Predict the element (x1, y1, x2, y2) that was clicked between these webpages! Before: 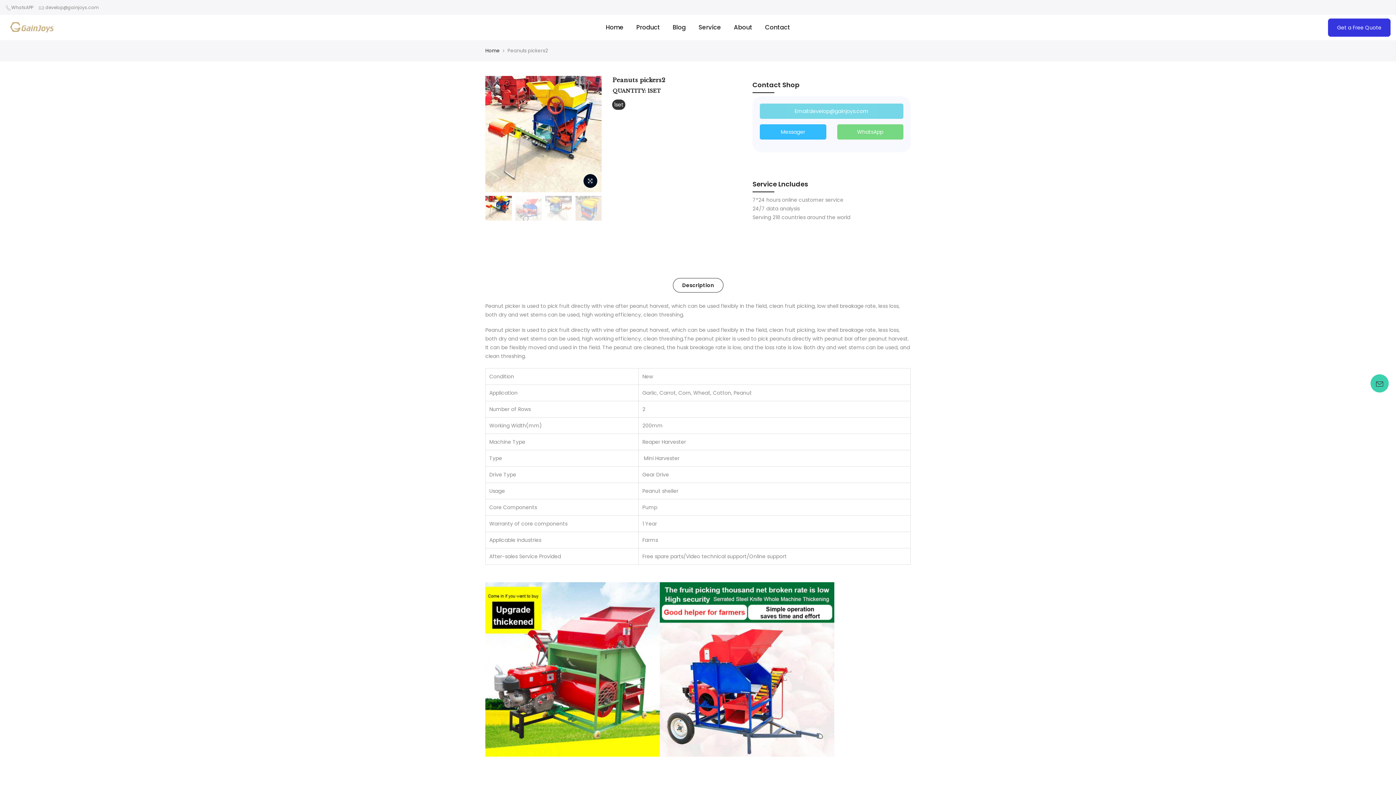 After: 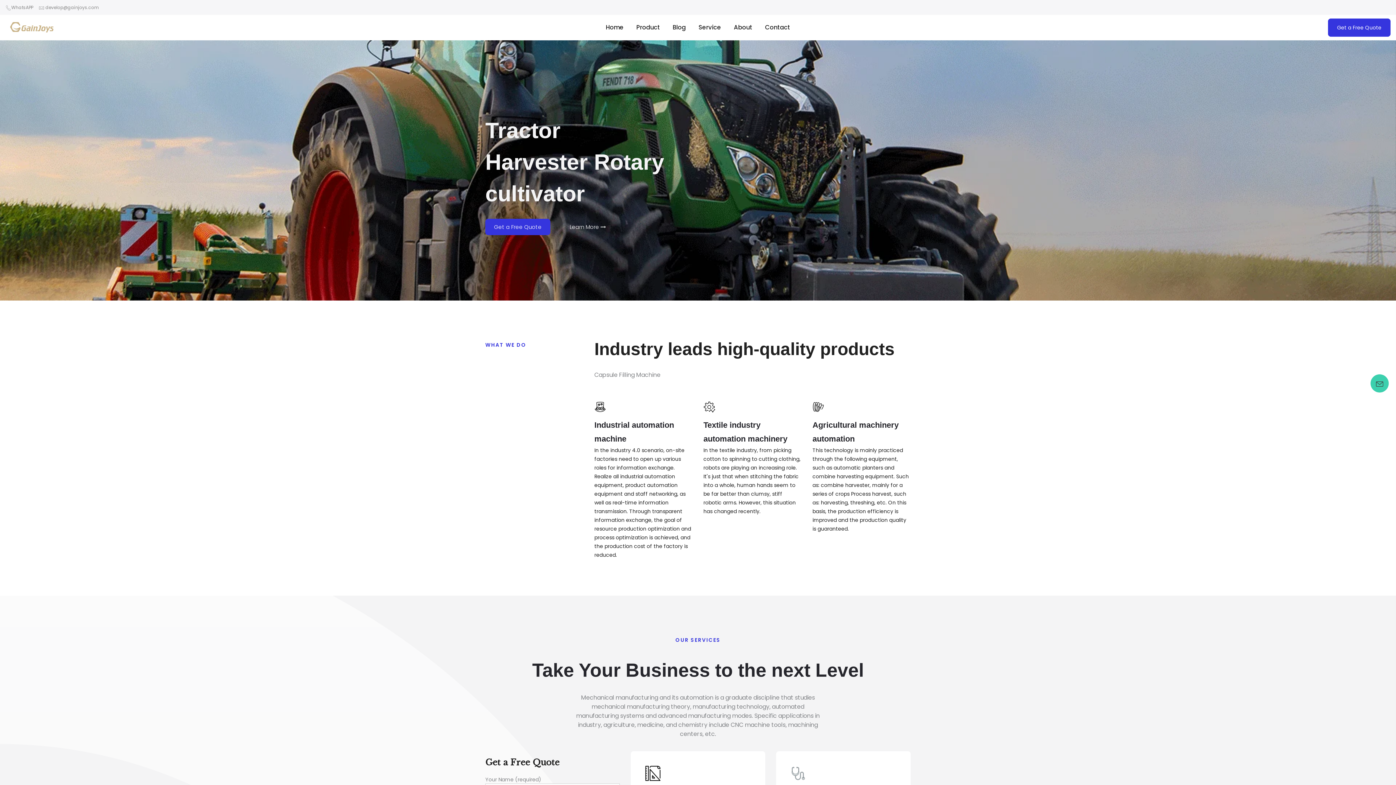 Action: bbox: (485, 47, 500, 54) label: Home